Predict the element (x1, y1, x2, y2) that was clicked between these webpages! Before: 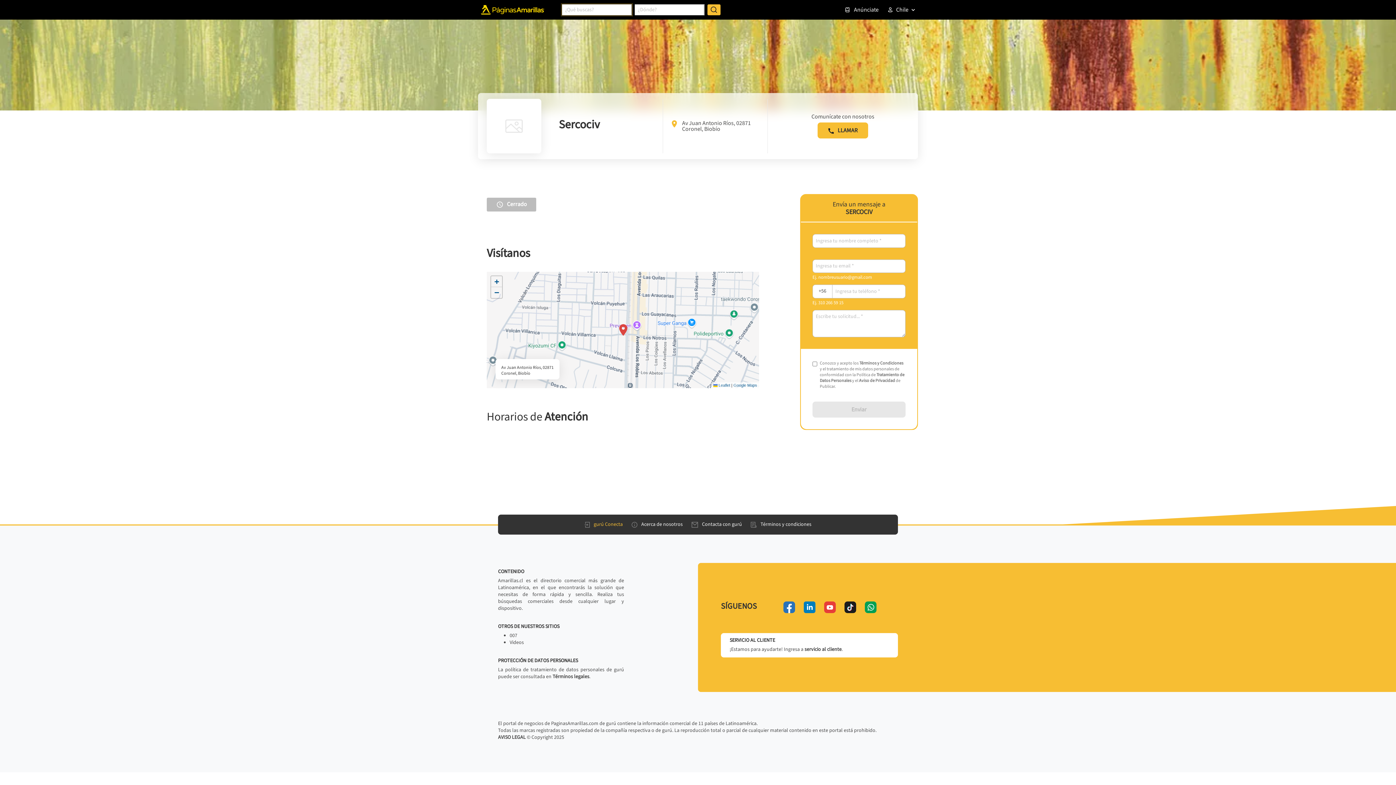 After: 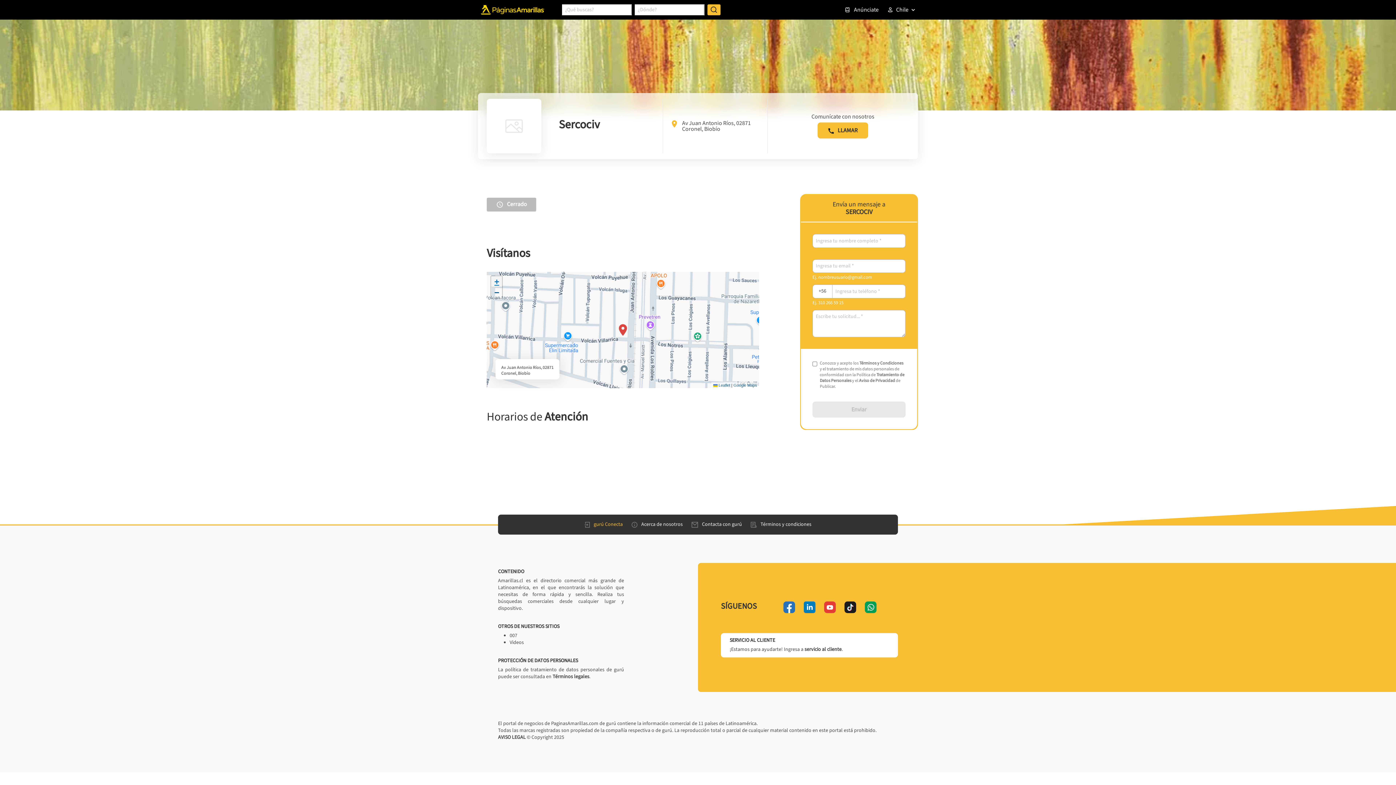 Action: label: Zoom in bbox: (491, 276, 502, 287)